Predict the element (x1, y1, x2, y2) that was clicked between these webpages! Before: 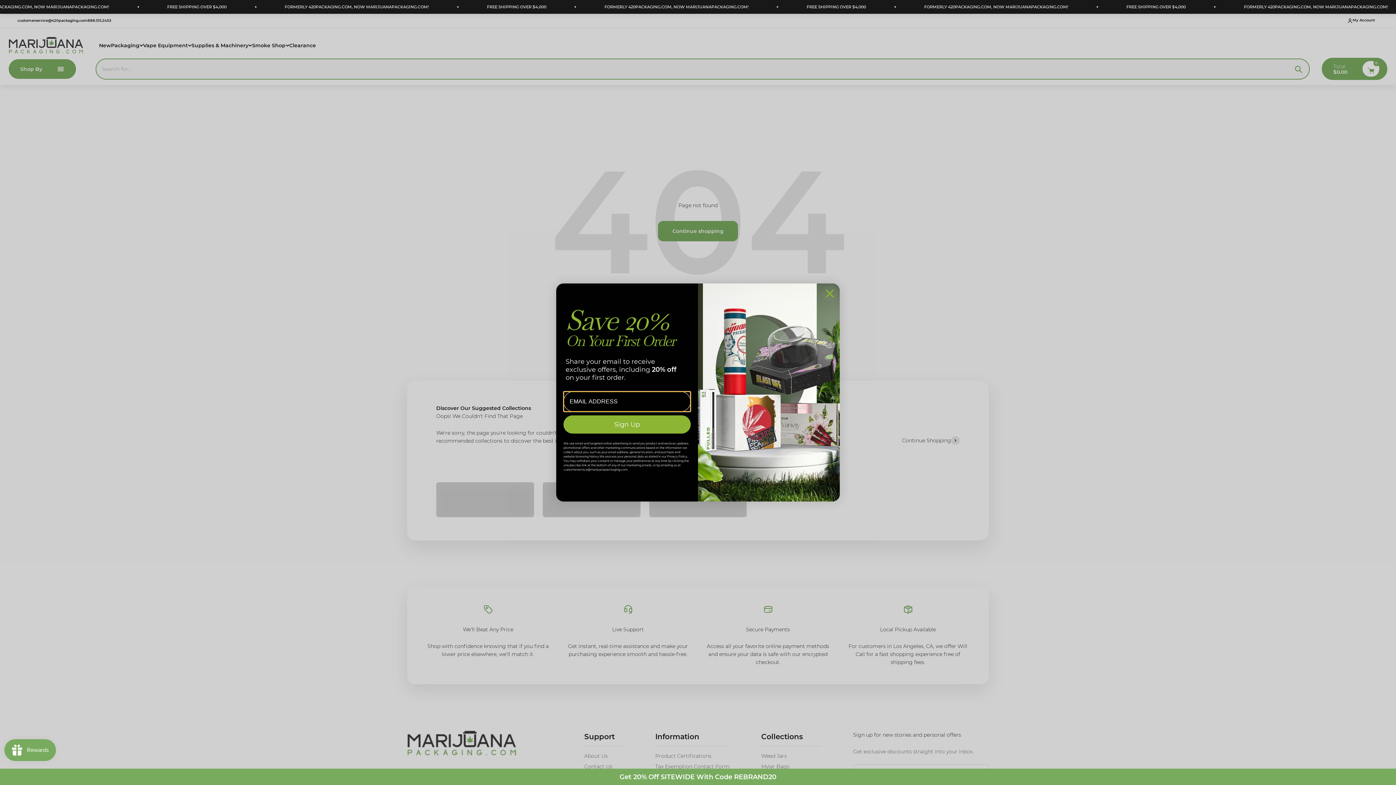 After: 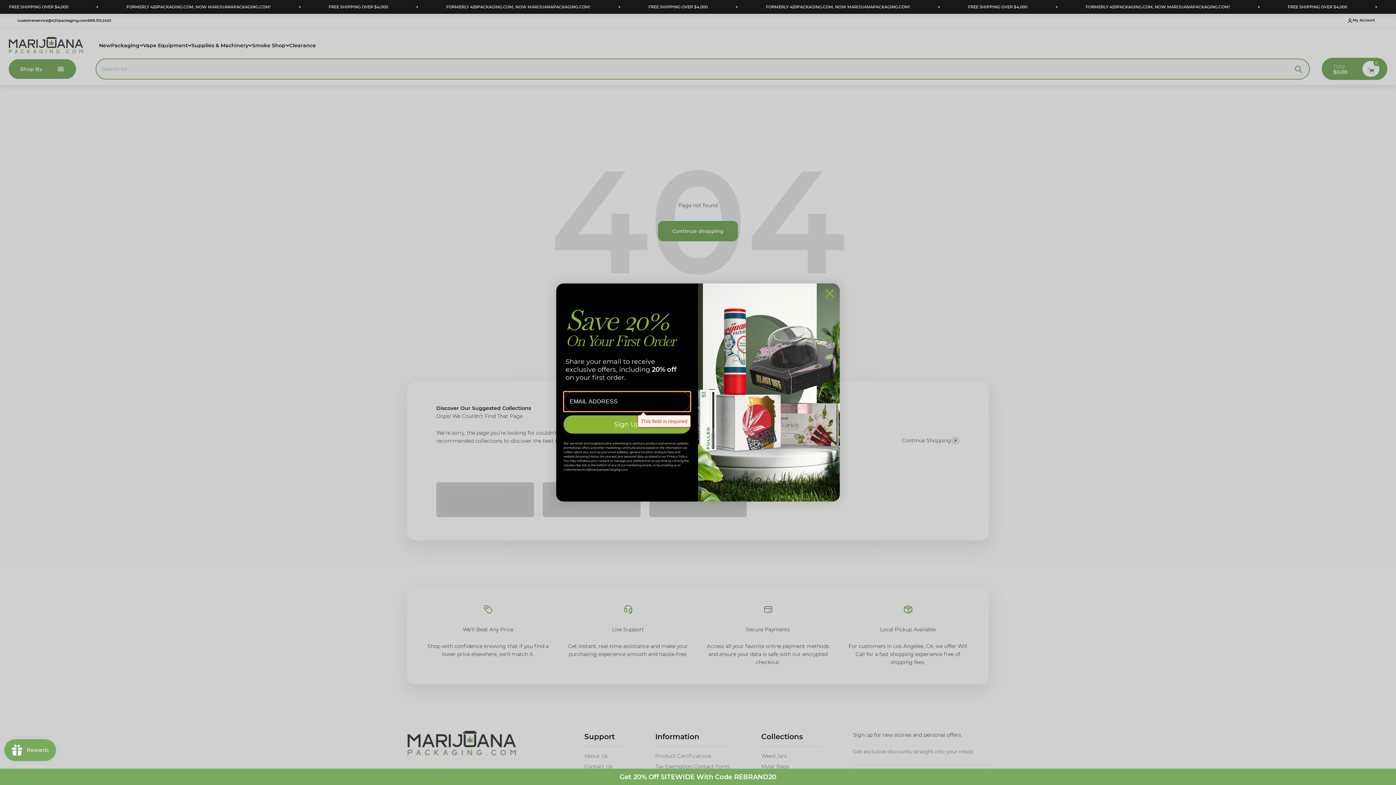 Action: label: Sign Up bbox: (563, 415, 690, 433)